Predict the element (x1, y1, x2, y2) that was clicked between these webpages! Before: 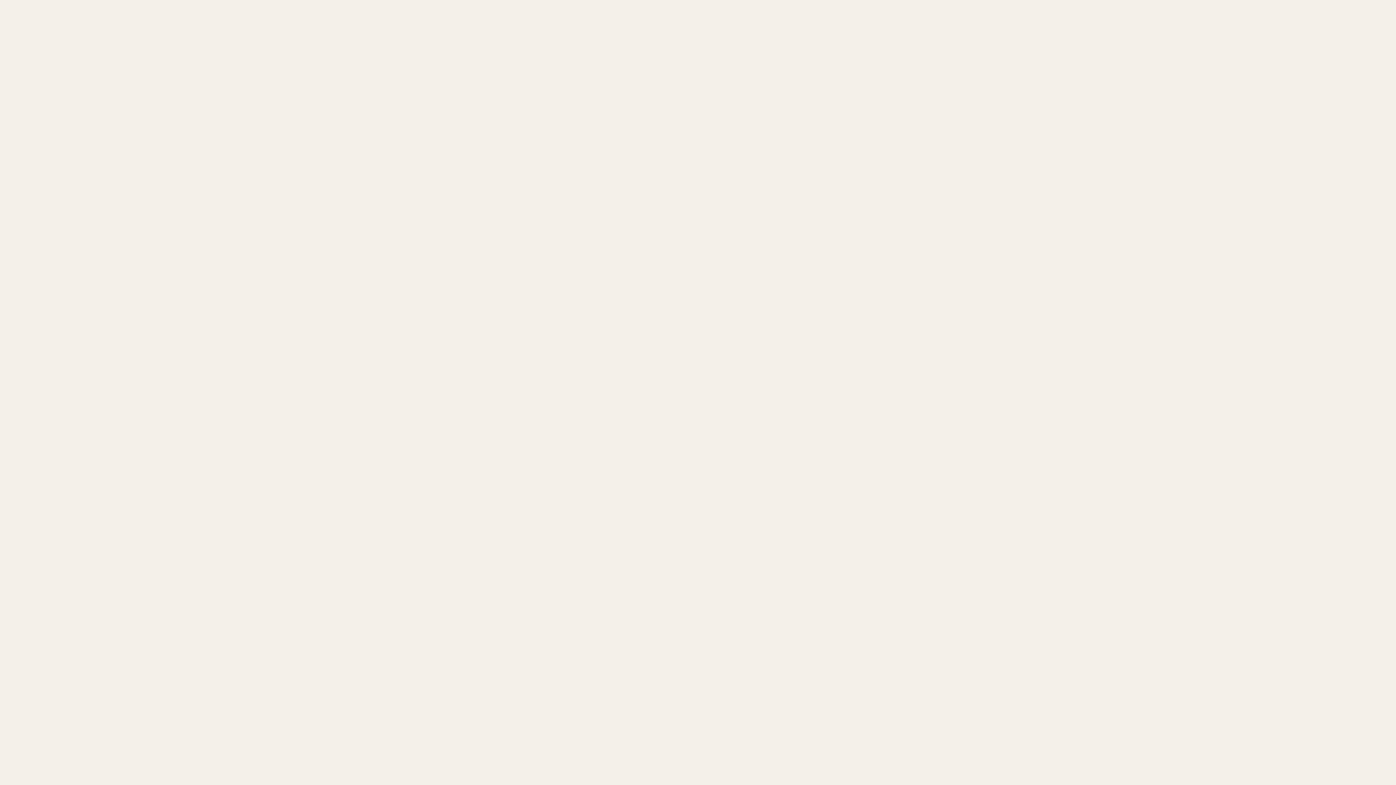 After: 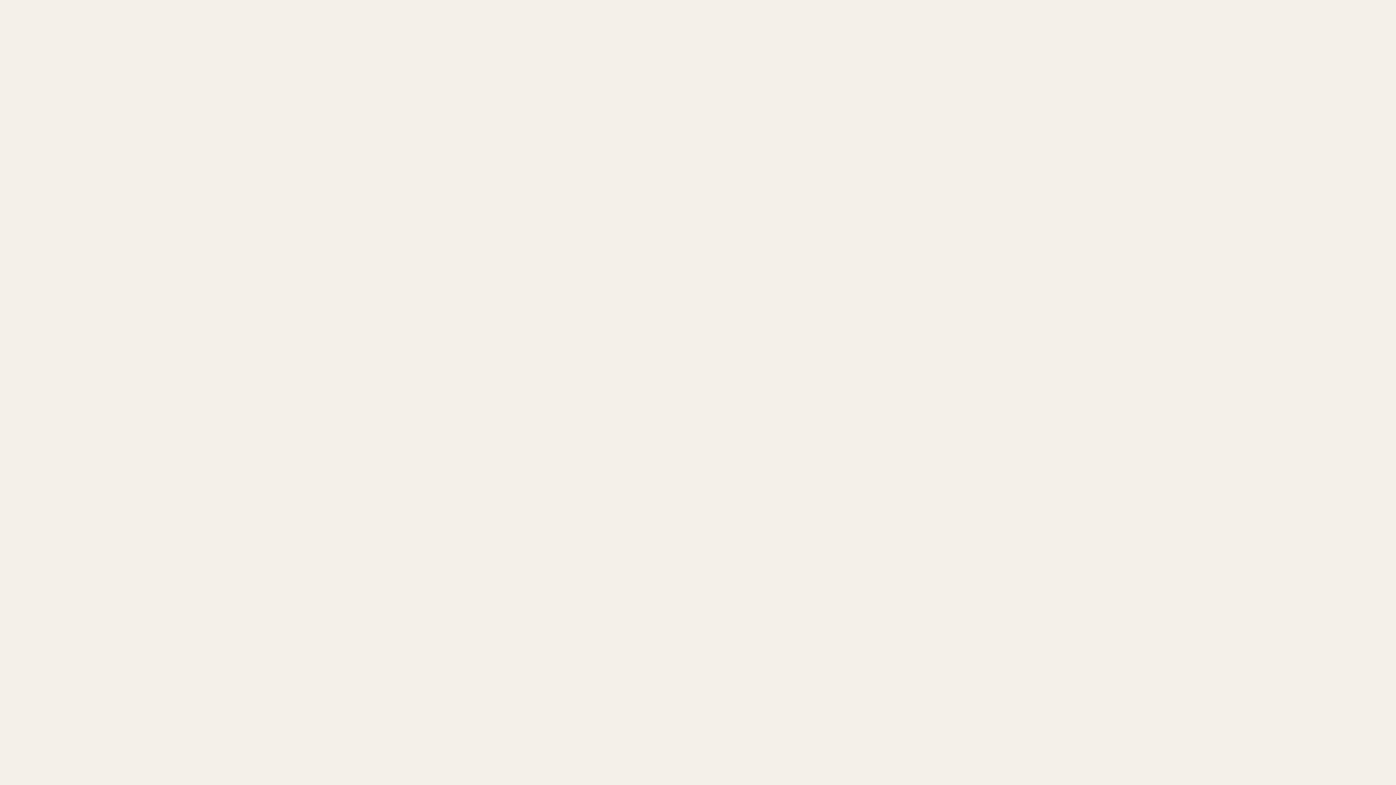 Action: bbox: (707, 520, 728, 530) label: BLOG